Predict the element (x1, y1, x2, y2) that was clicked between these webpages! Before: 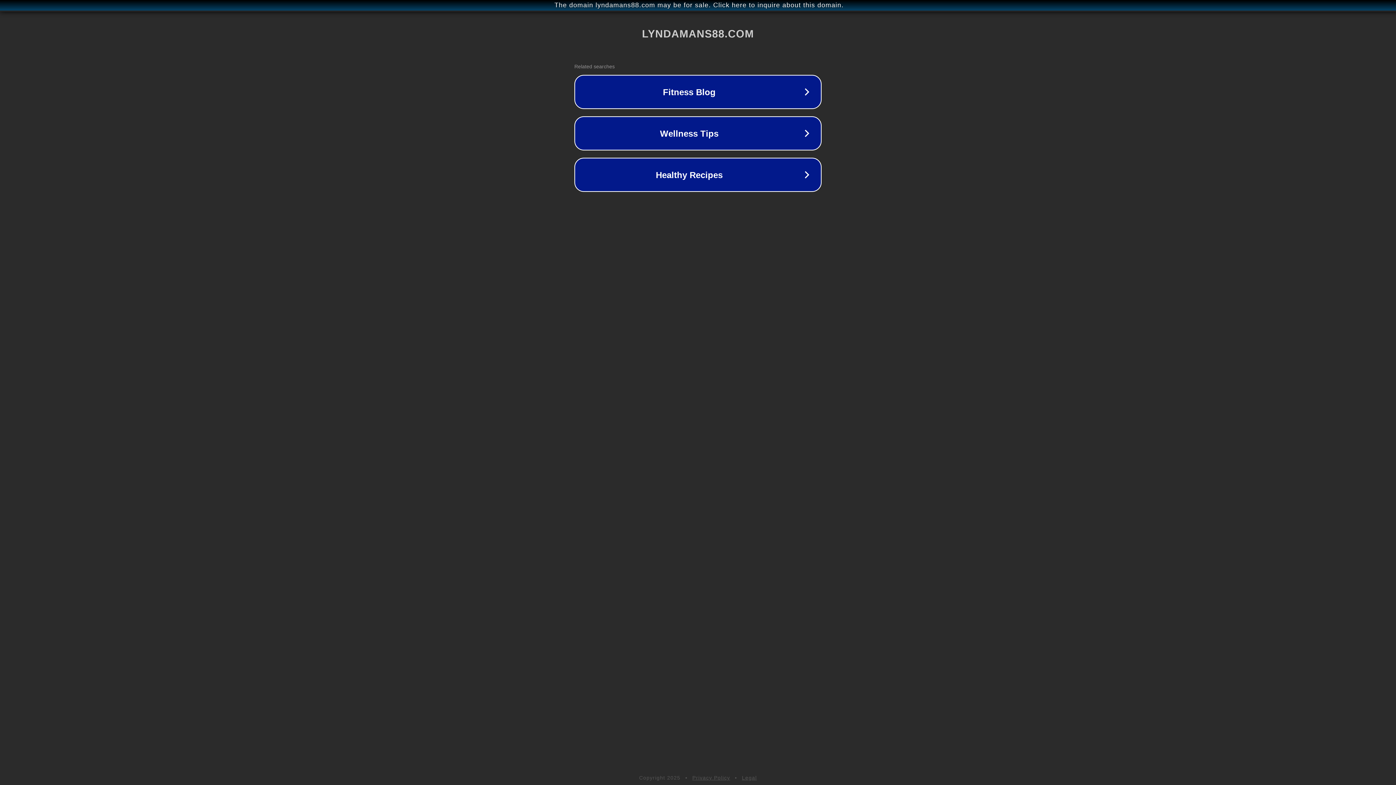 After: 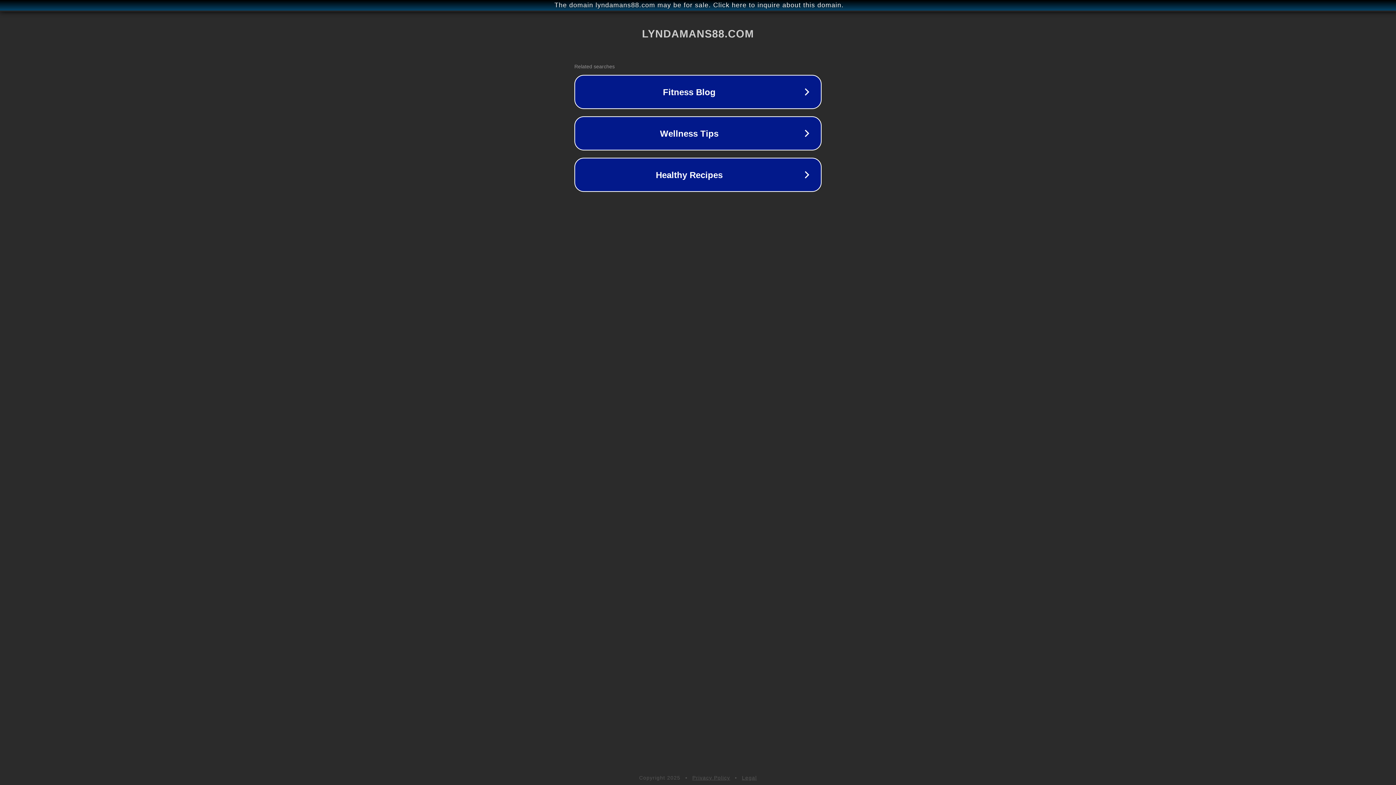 Action: label: Legal bbox: (742, 775, 757, 781)